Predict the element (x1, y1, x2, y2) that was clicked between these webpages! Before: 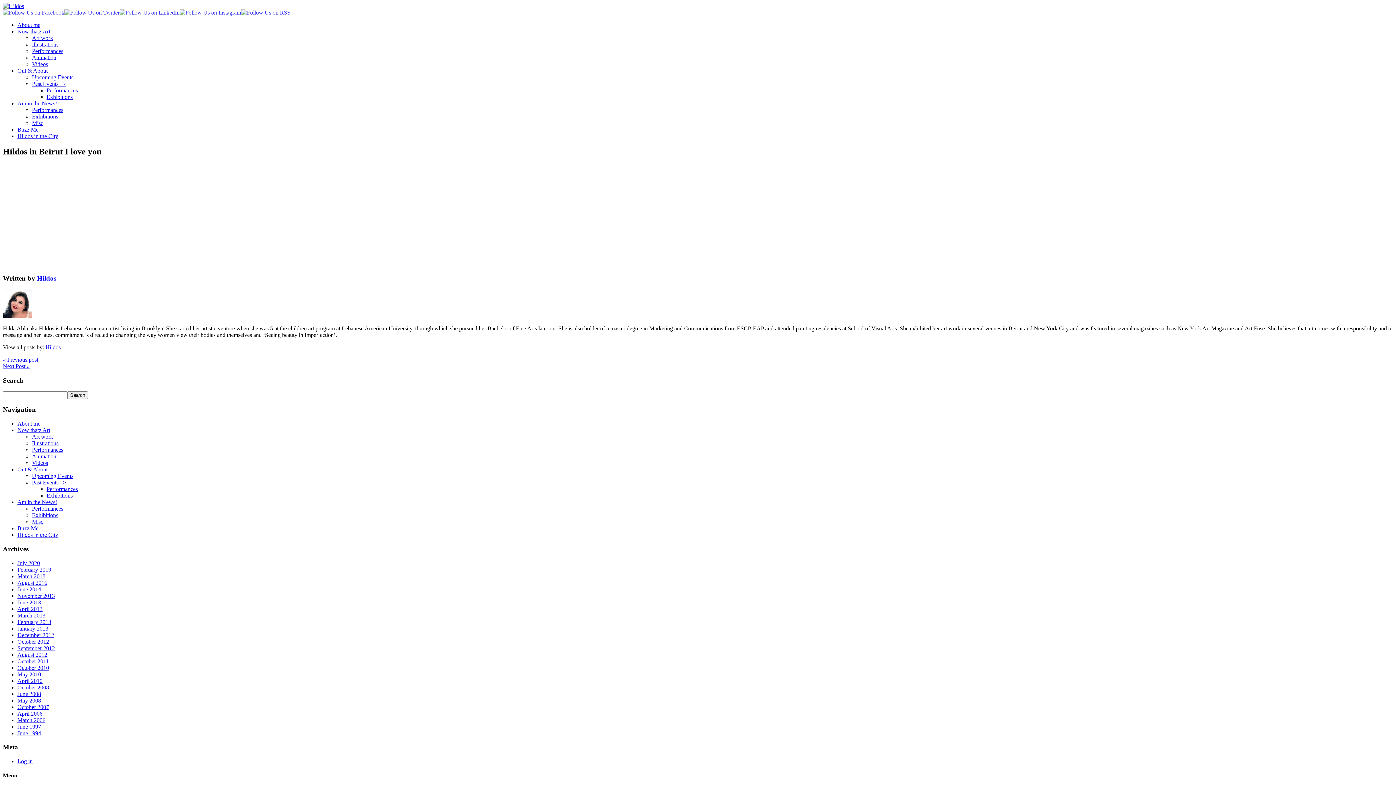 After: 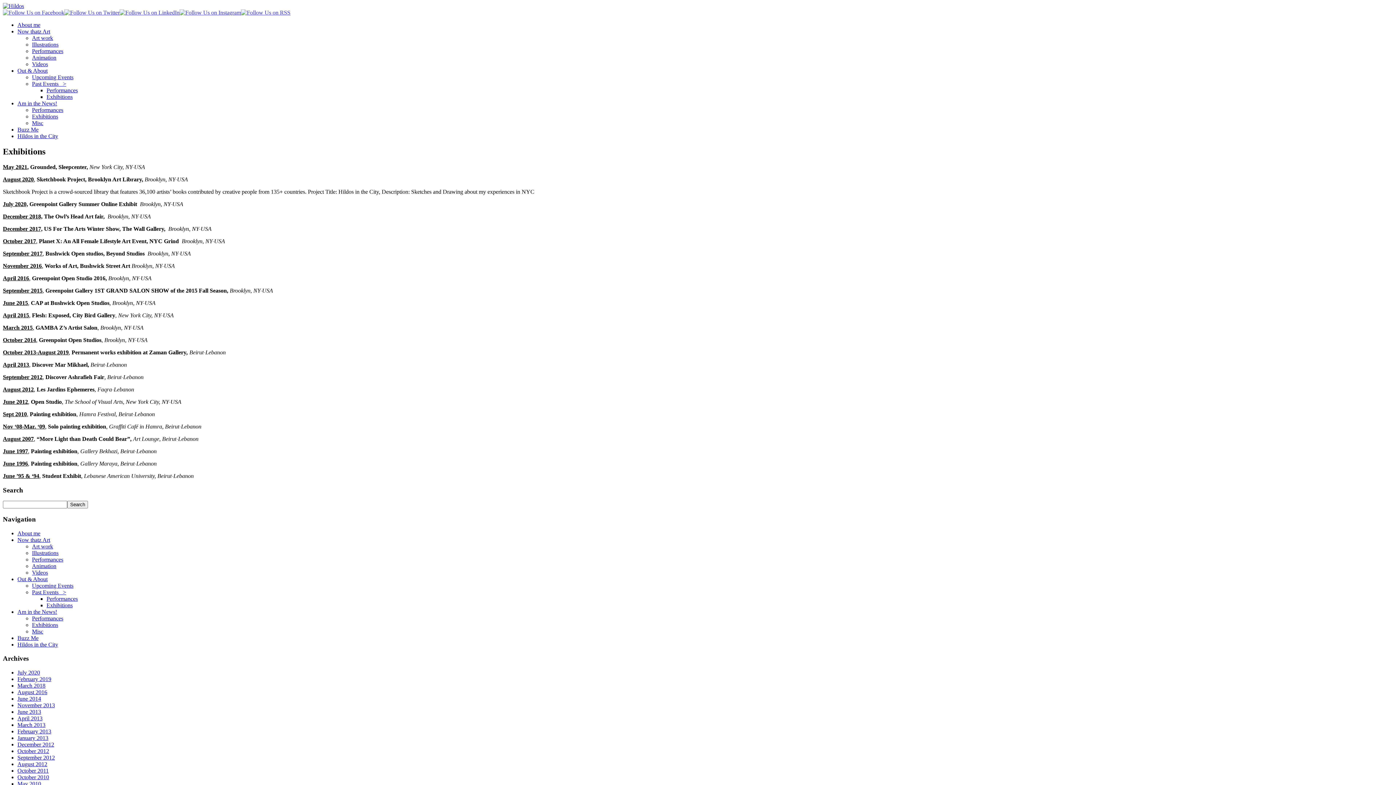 Action: bbox: (46, 492, 72, 498) label: Exhibitions